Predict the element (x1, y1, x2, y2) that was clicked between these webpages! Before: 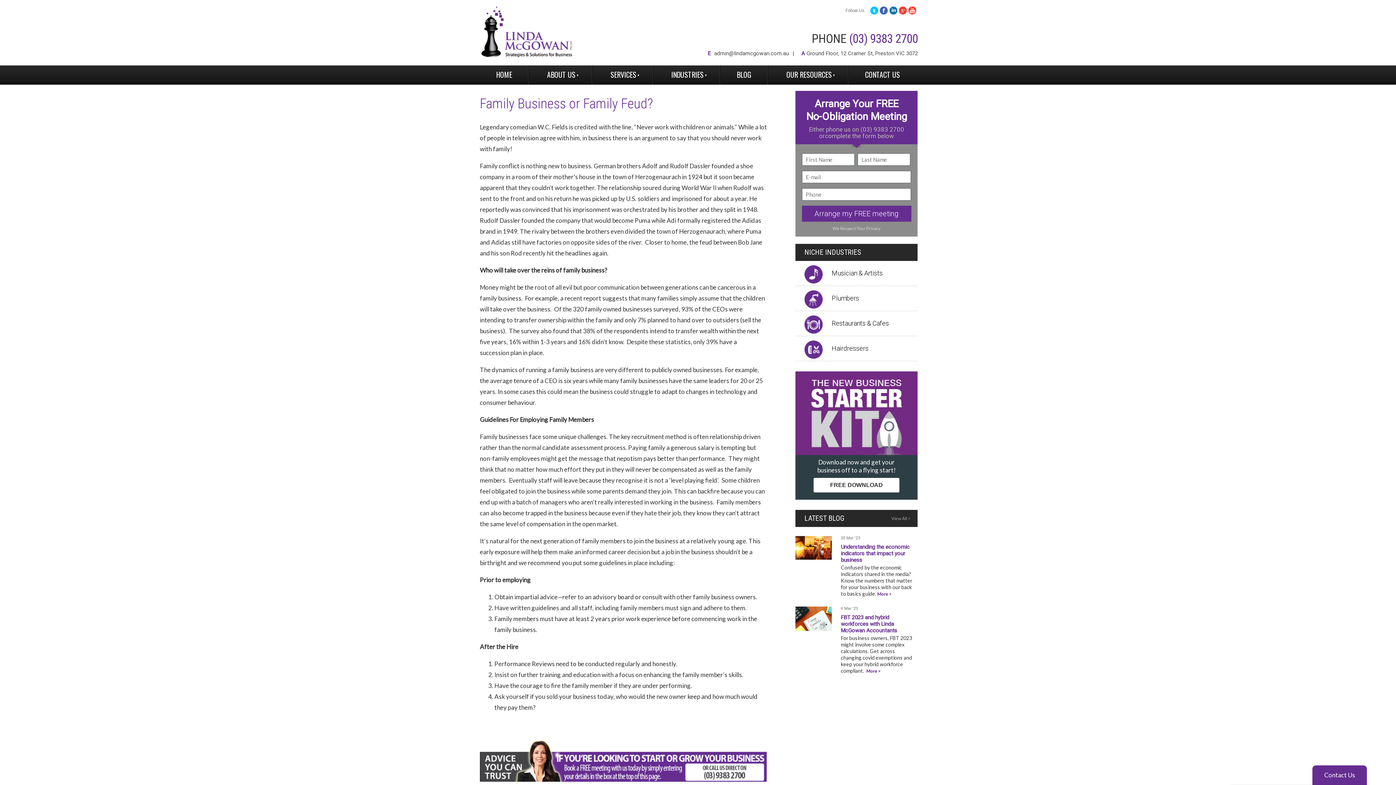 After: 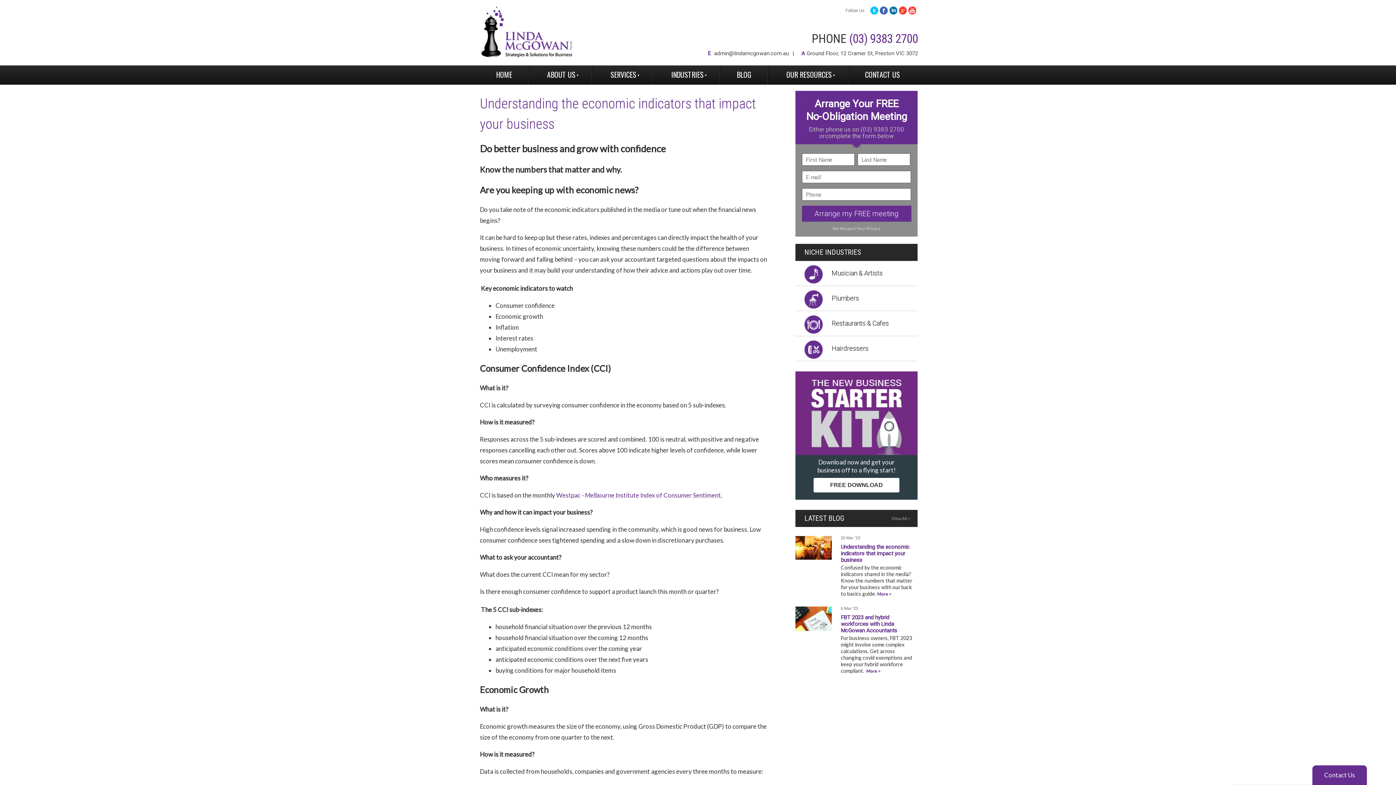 Action: label: Understanding the economic indicators that impact your business bbox: (841, 544, 909, 563)